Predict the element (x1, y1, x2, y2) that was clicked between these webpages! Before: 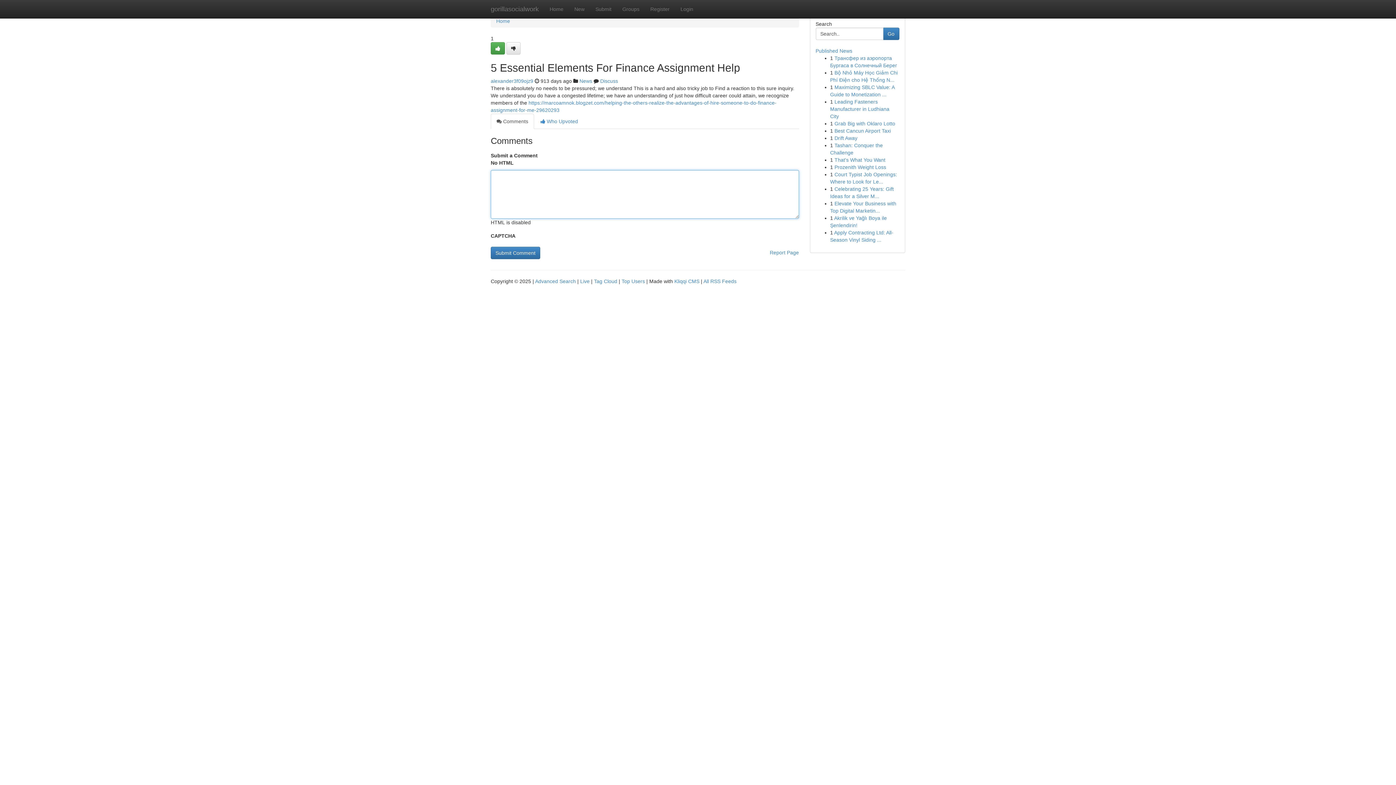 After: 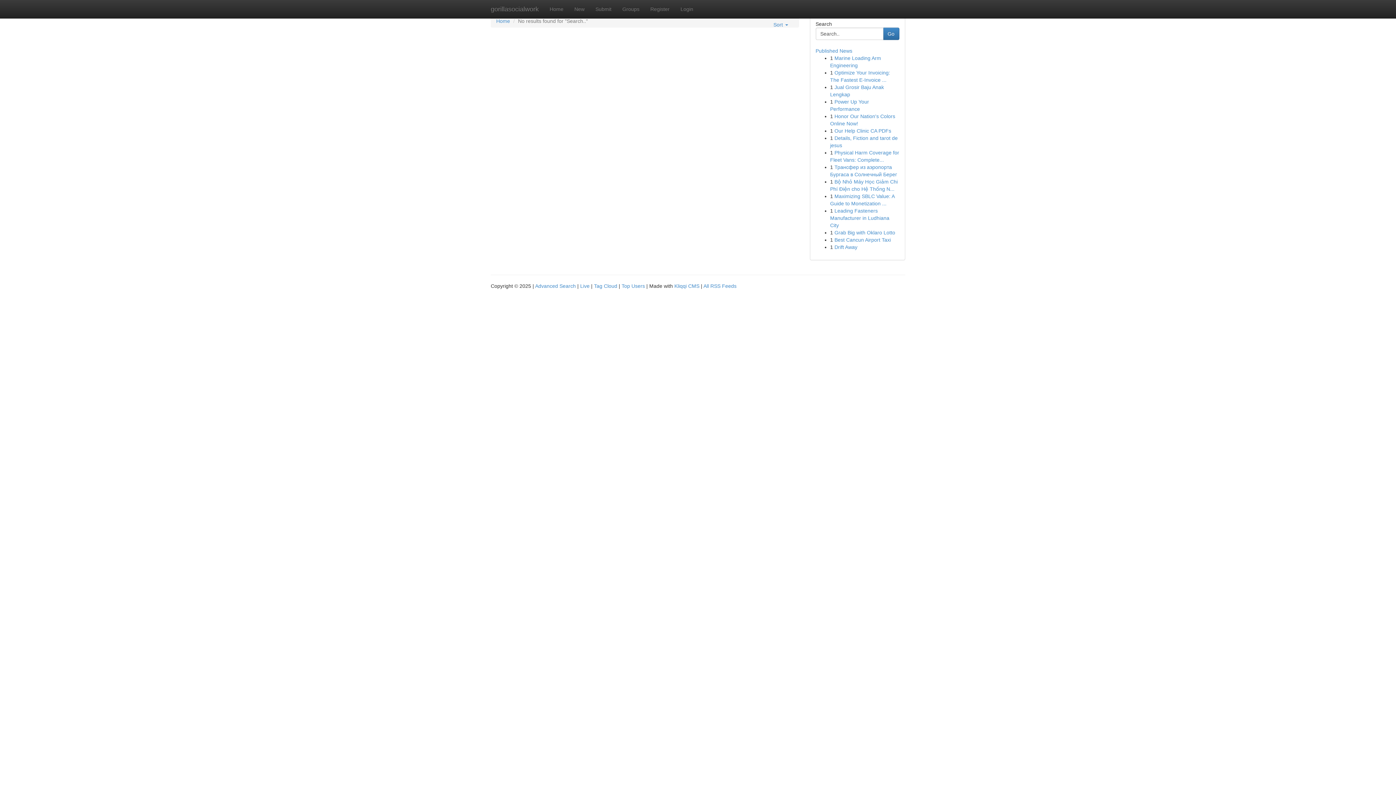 Action: bbox: (883, 27, 899, 40) label: Go